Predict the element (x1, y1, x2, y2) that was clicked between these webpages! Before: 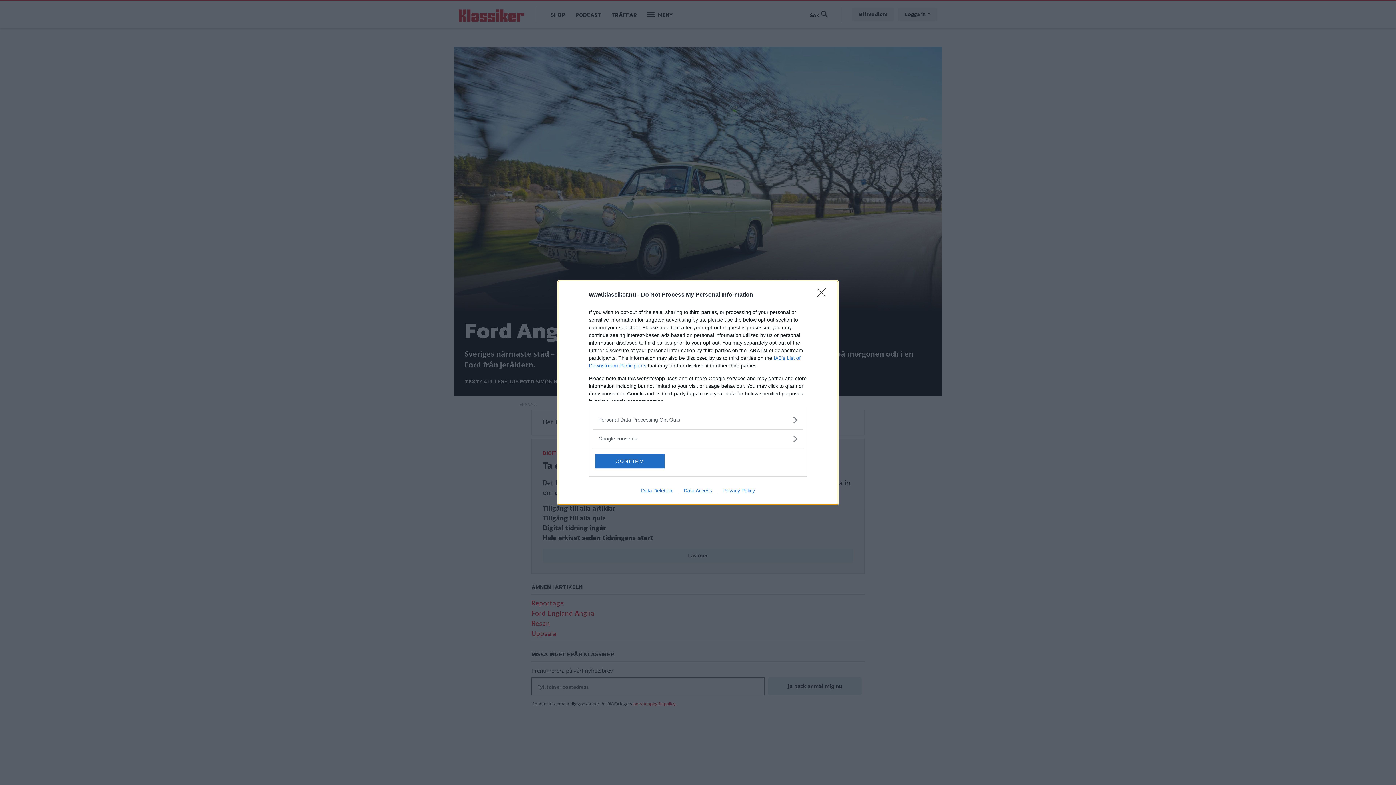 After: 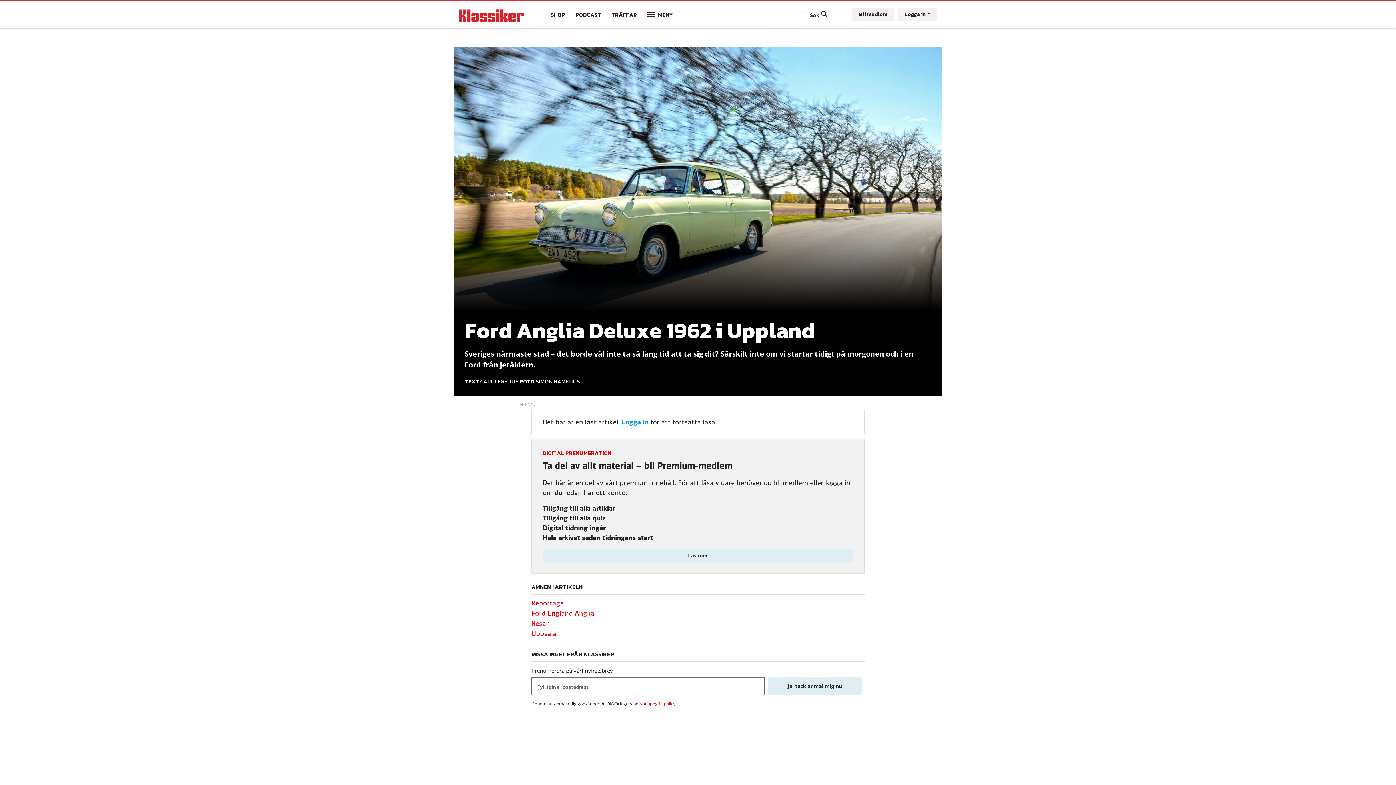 Action: label: Close bbox: (817, 288, 830, 302)